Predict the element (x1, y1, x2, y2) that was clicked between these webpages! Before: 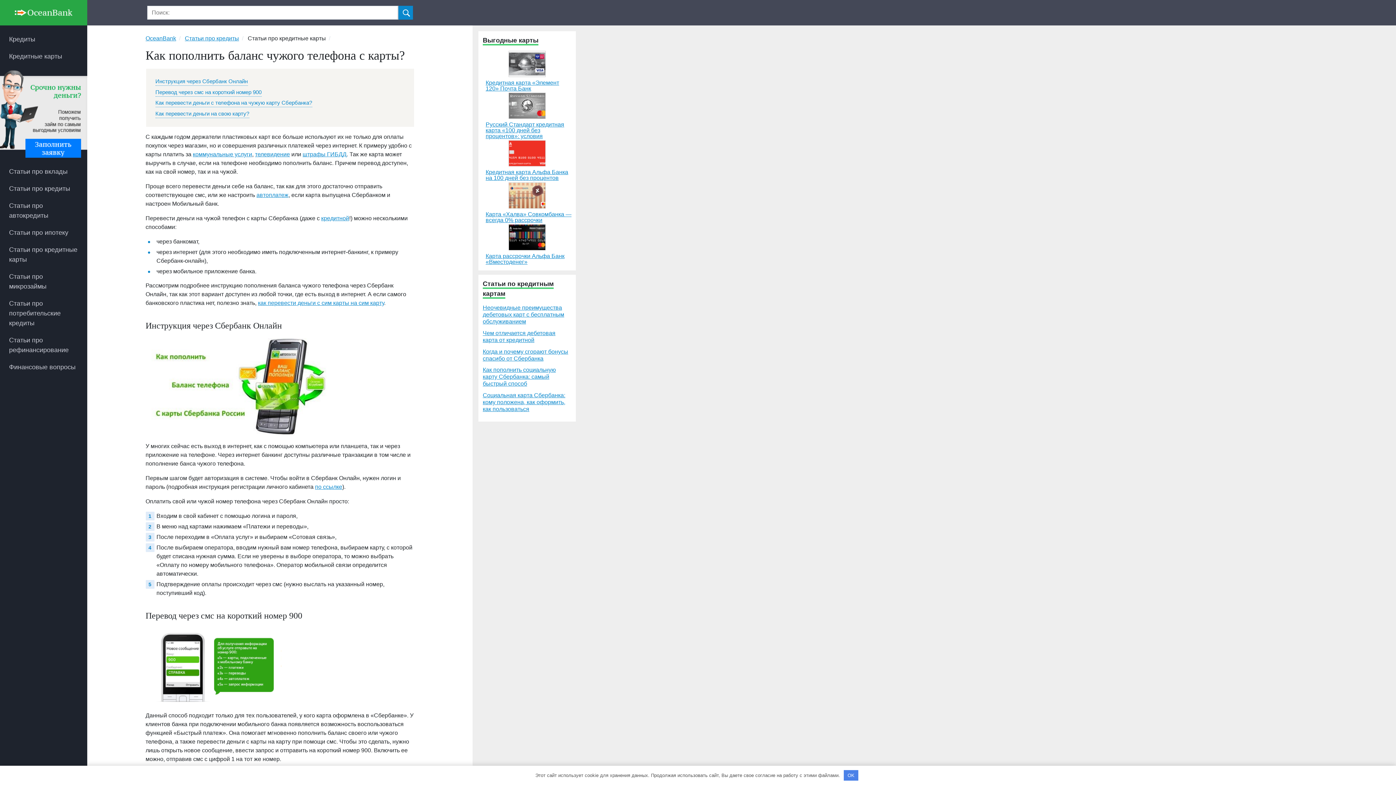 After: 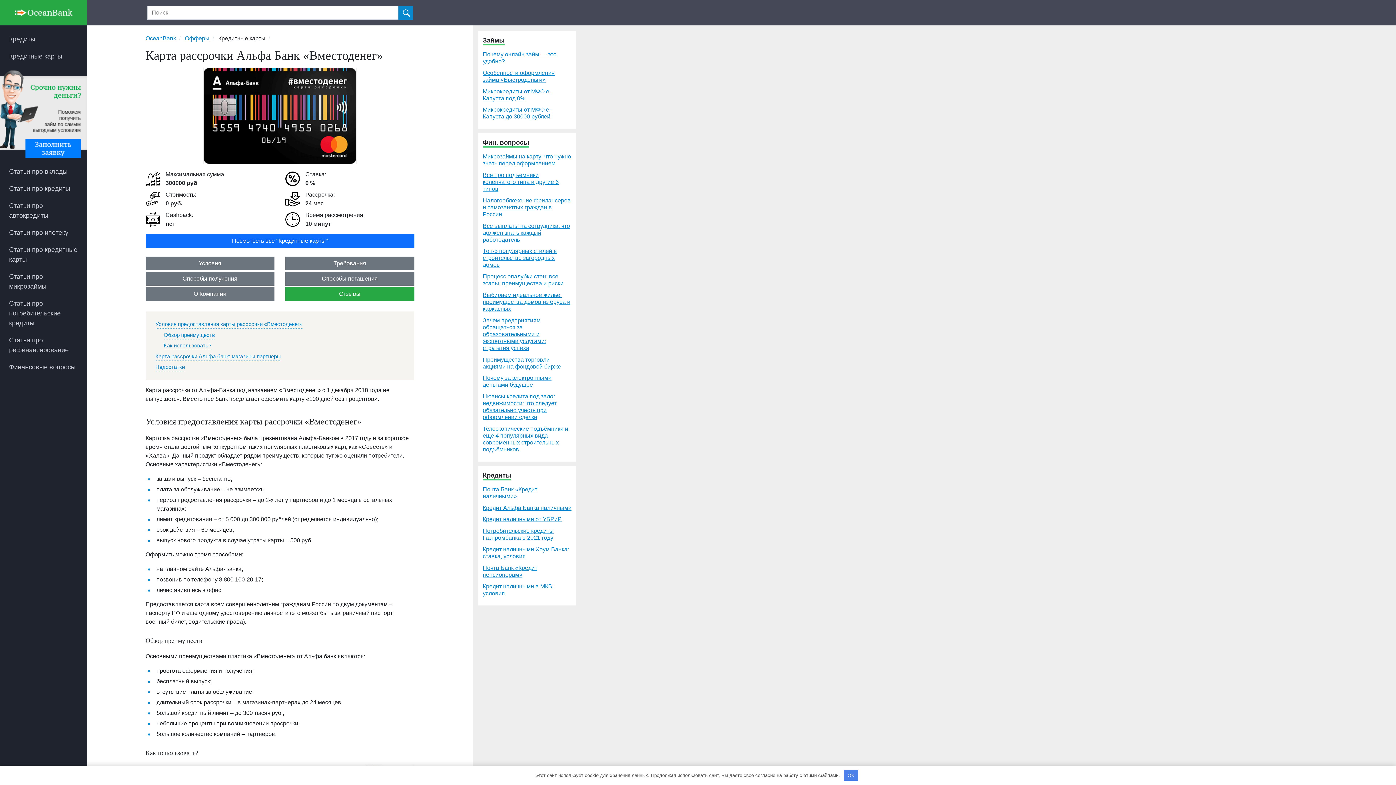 Action: bbox: (482, 224, 571, 250)